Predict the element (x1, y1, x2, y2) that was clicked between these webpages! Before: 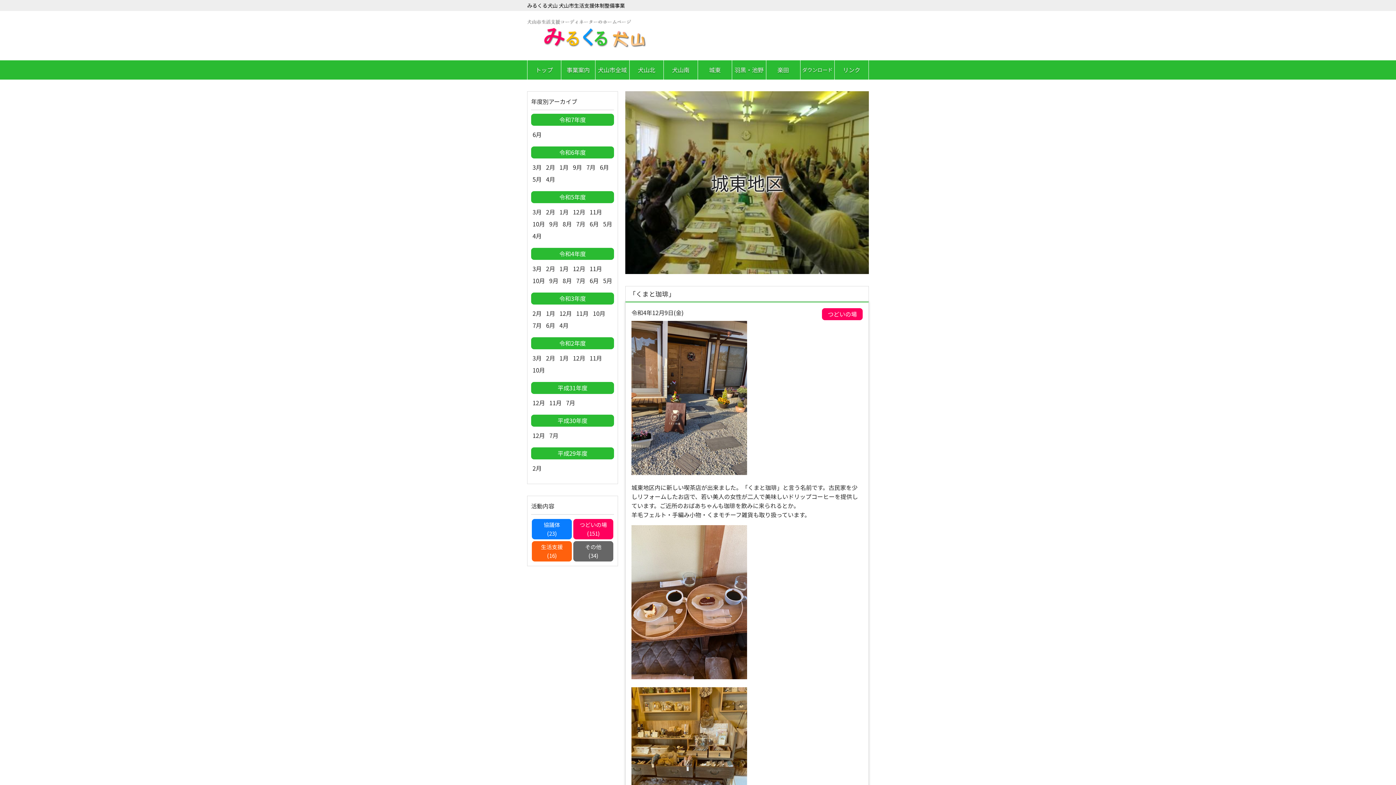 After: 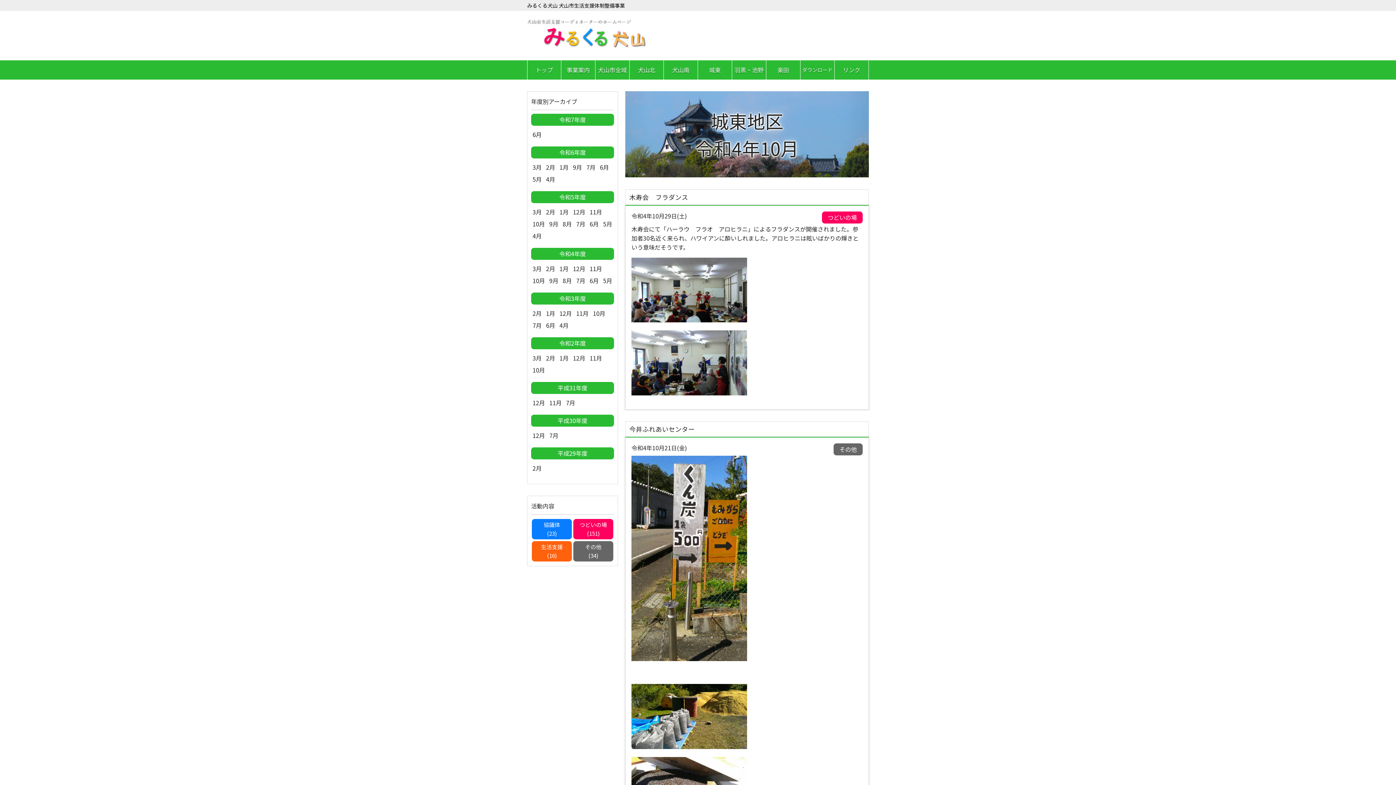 Action: bbox: (531, 274, 546, 286) label: 10月